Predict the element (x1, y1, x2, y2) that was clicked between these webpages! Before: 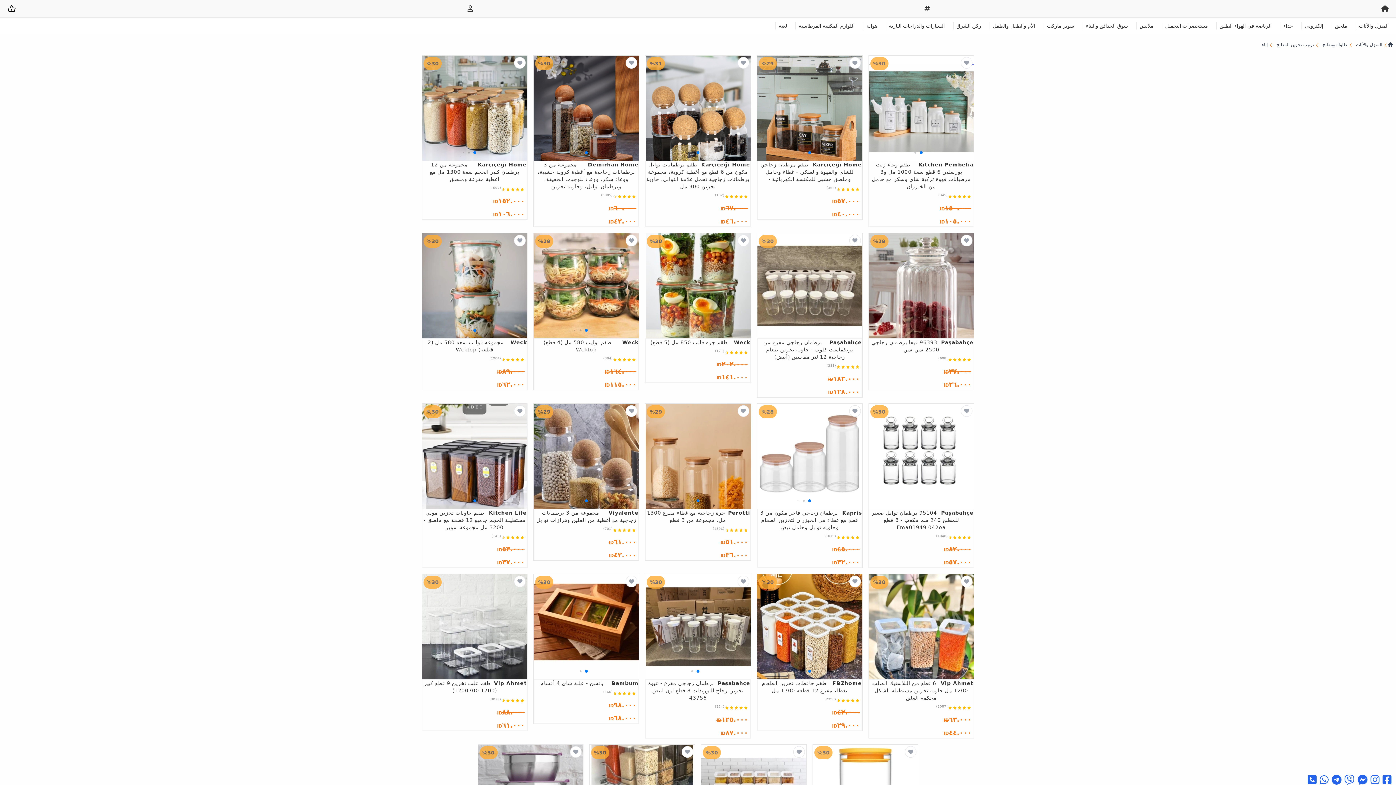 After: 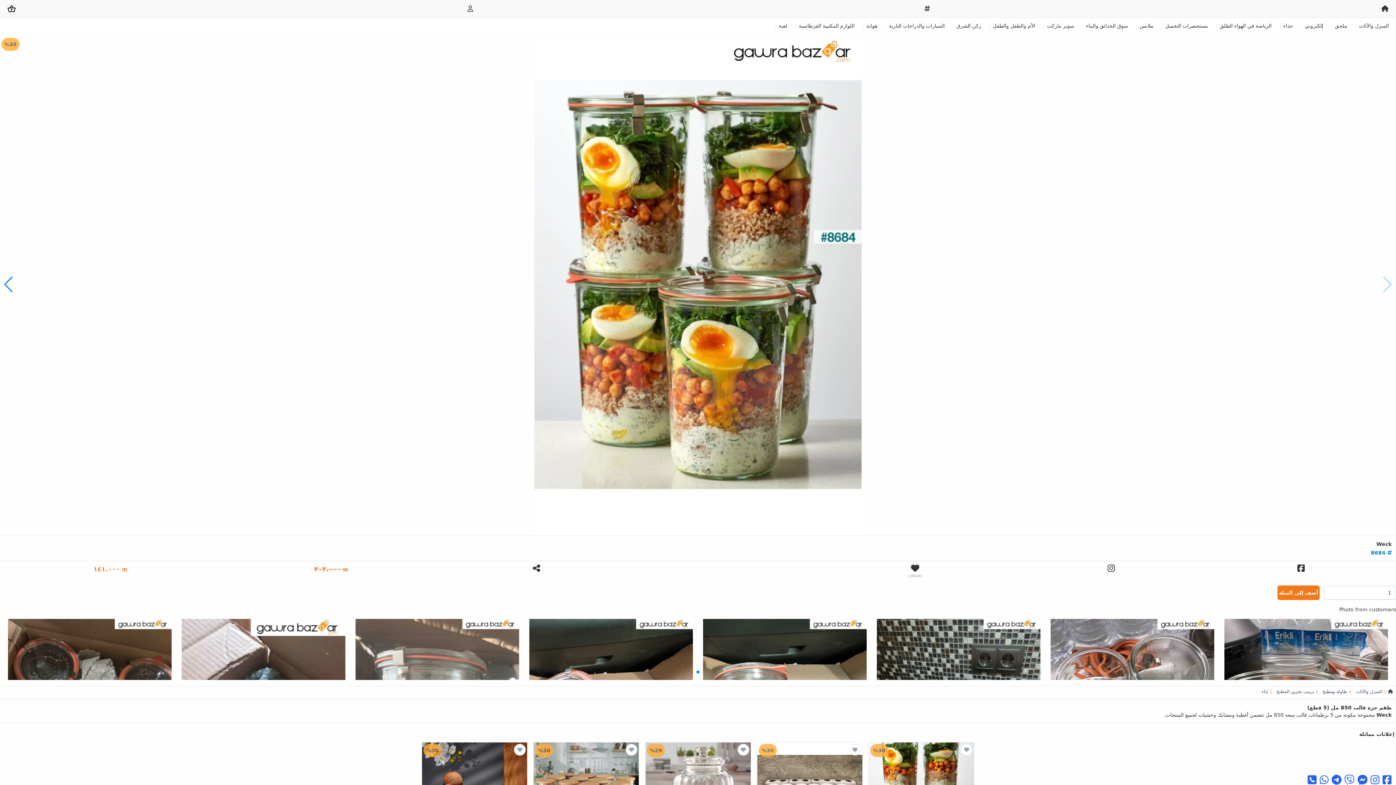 Action: bbox: (645, 233, 750, 338)